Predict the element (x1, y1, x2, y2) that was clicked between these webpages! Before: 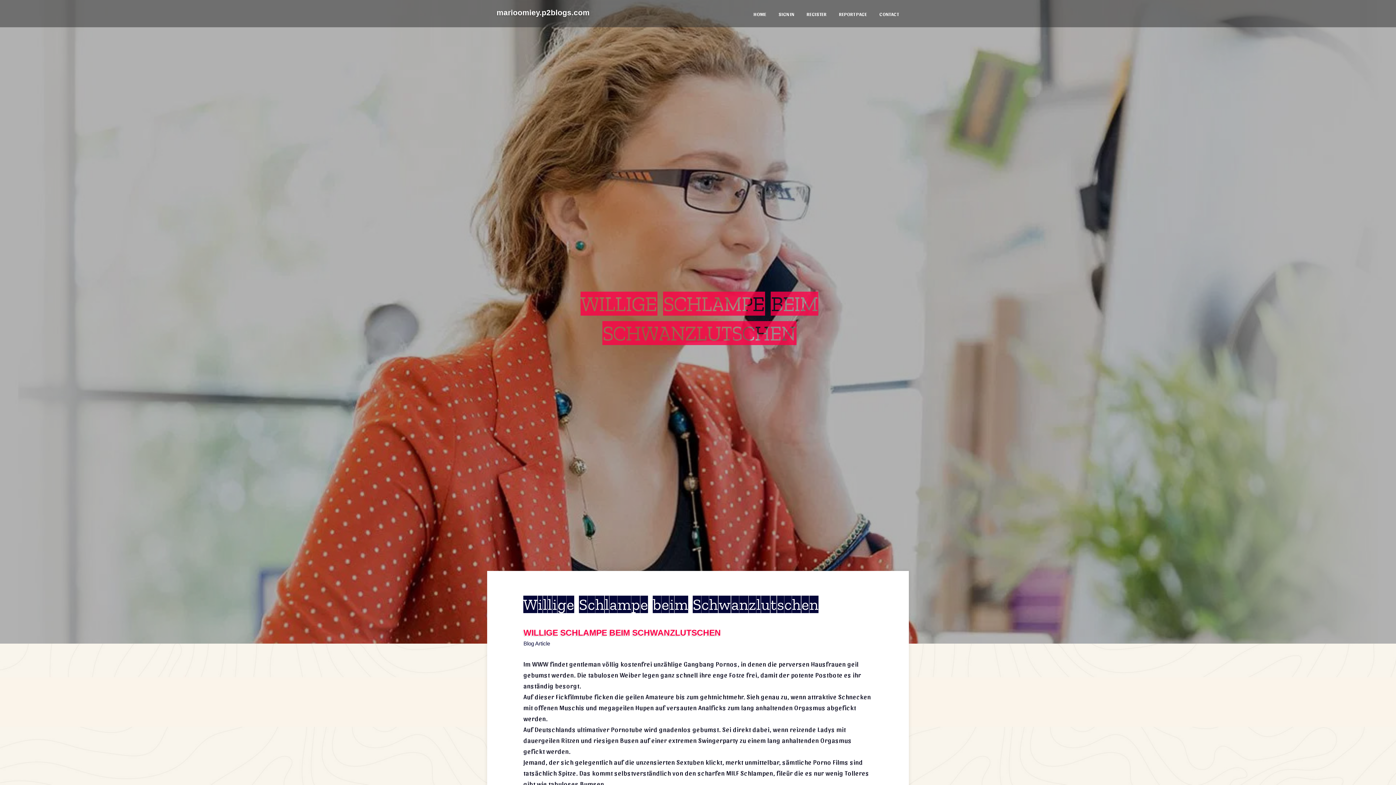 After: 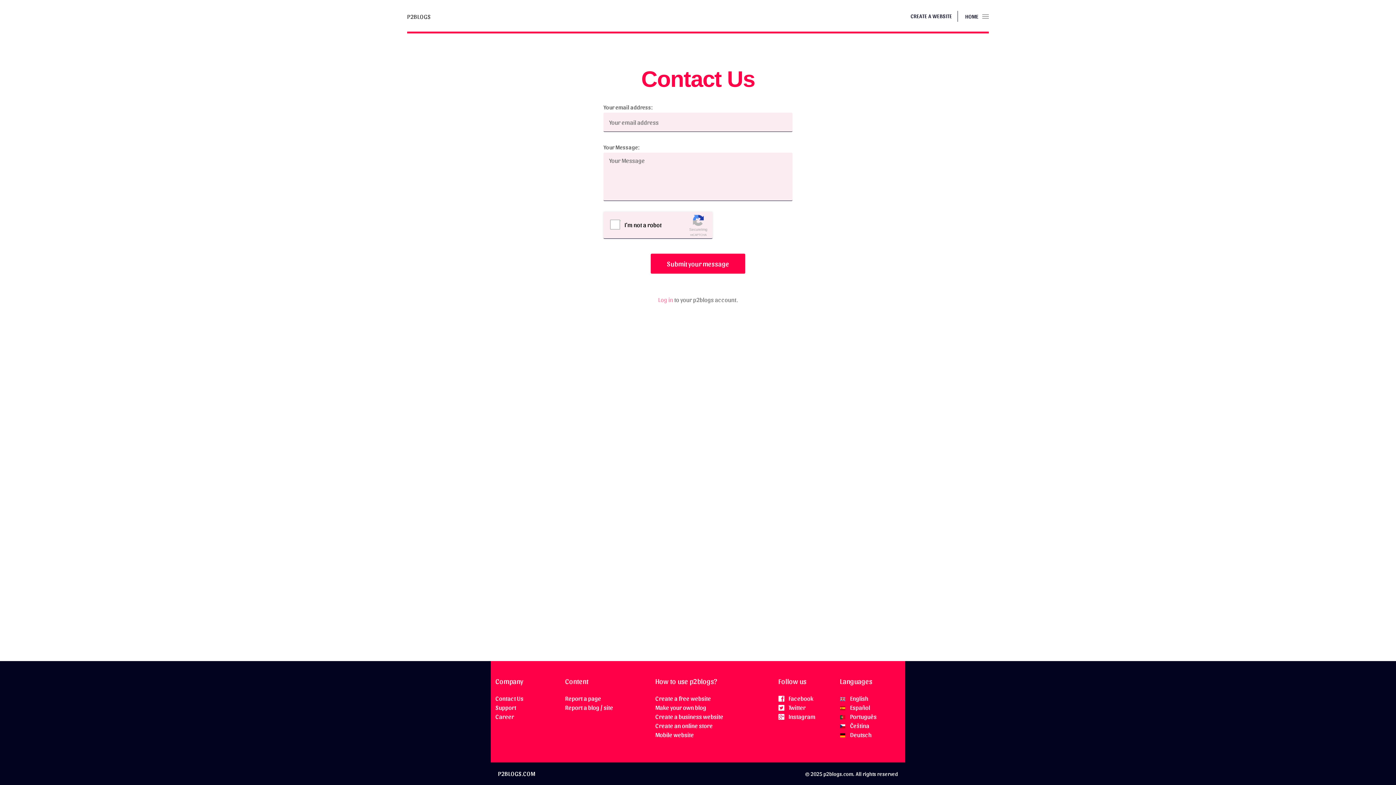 Action: label: CONTACT bbox: (873, 0, 905, 27)